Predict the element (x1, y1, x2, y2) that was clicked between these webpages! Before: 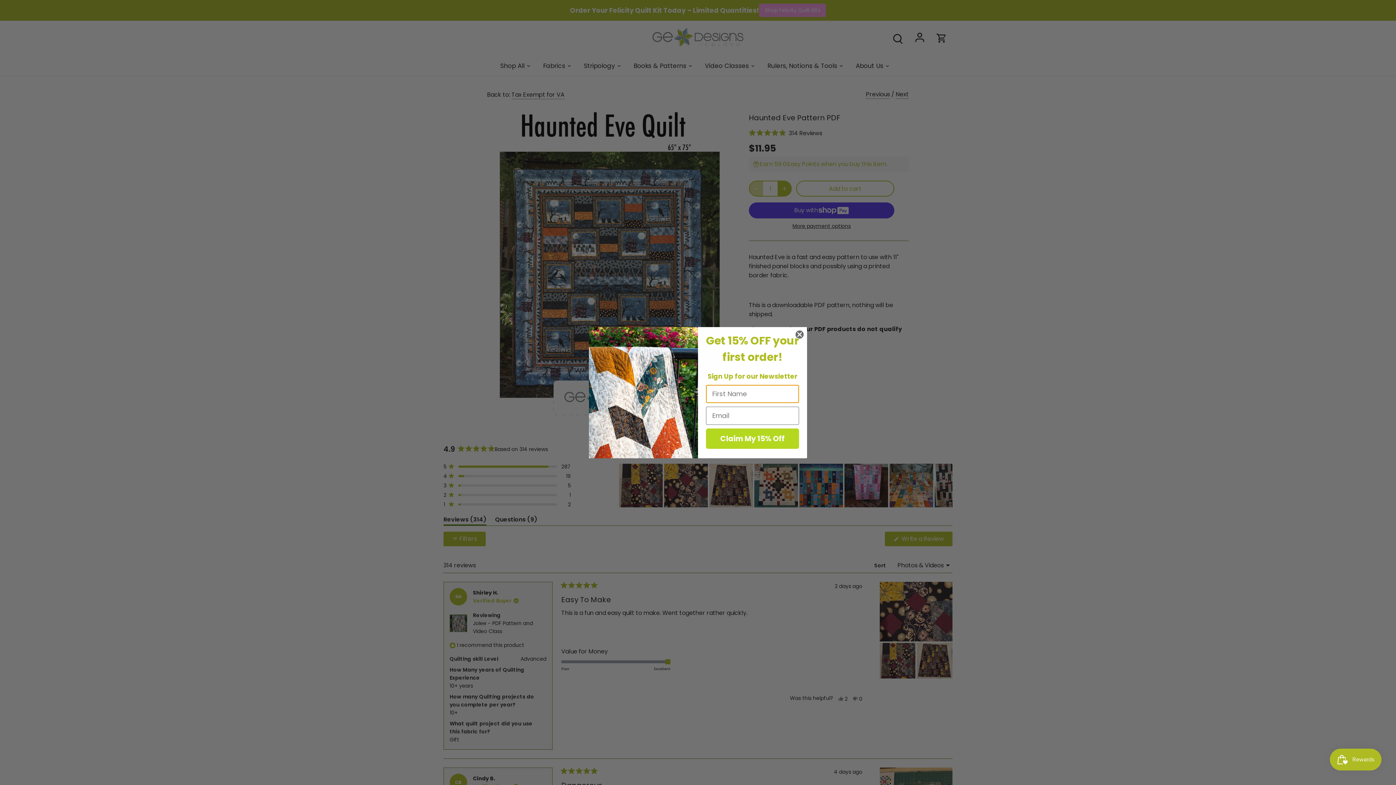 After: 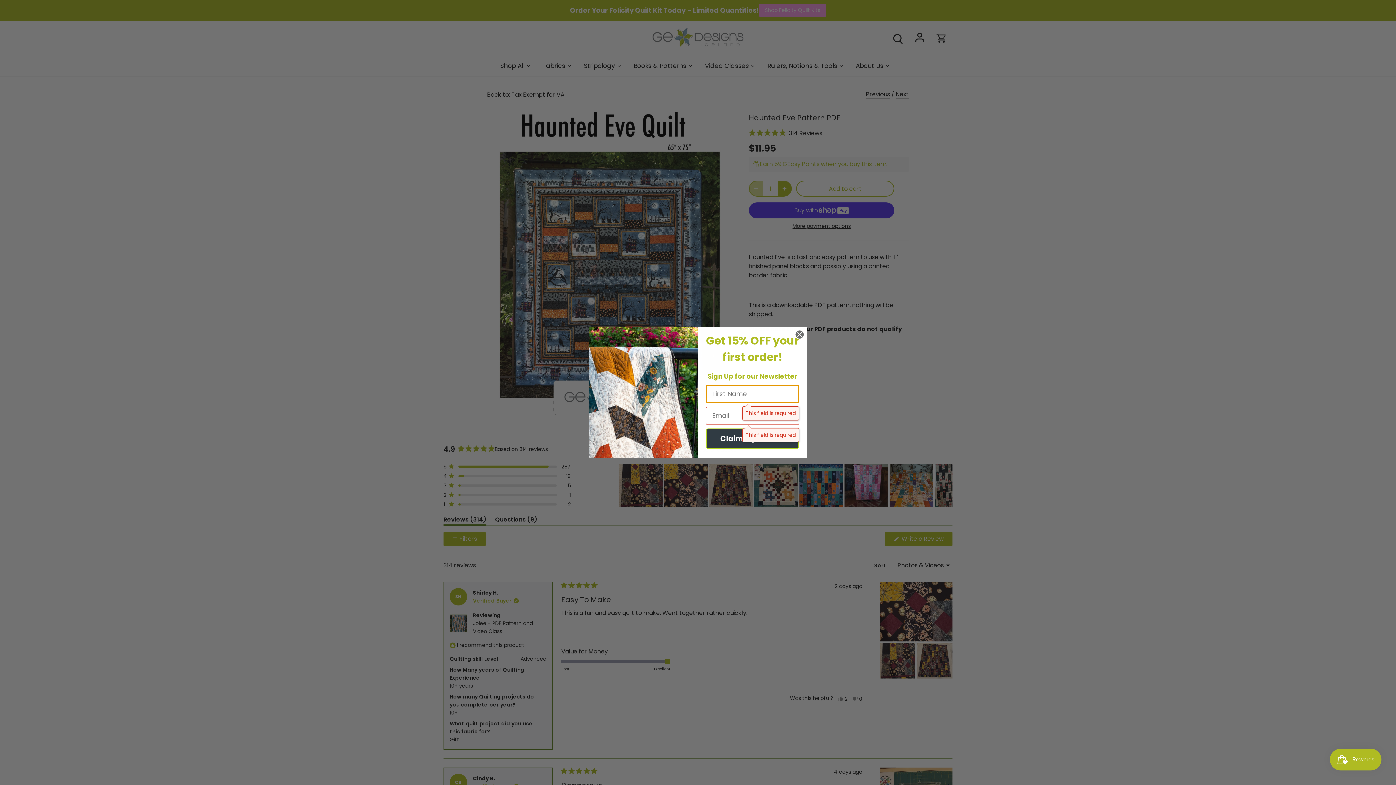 Action: bbox: (706, 428, 799, 448) label: Claim My 15% Off